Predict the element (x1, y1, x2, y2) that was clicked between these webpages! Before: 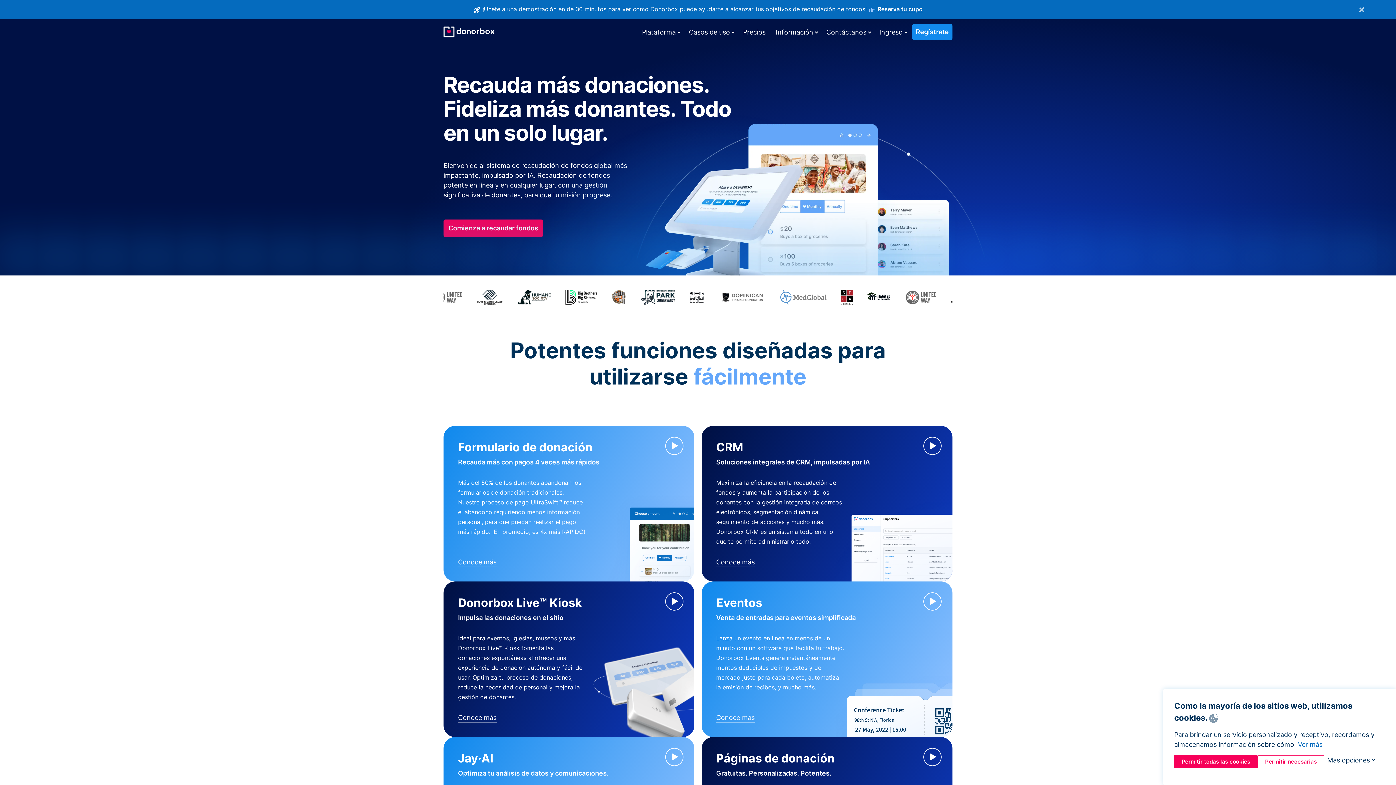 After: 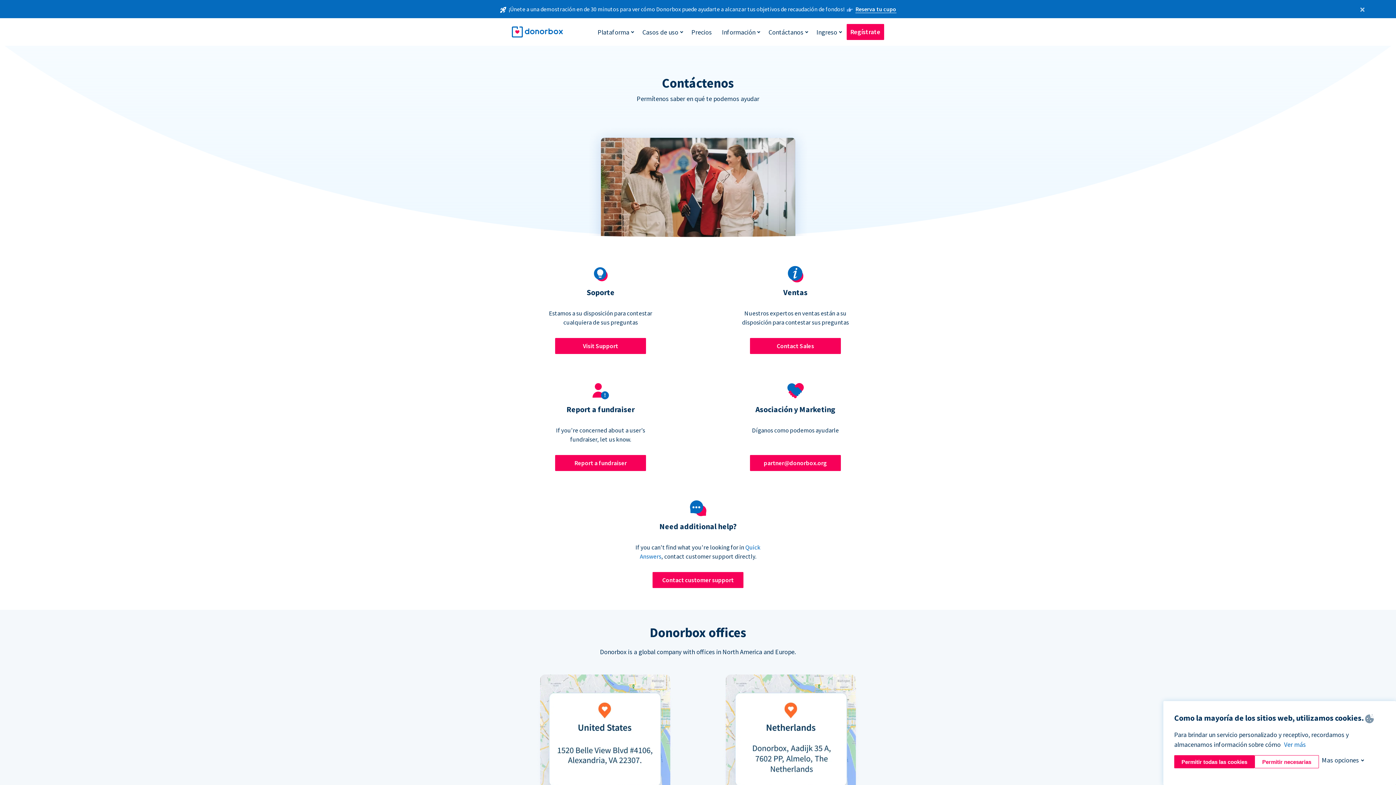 Action: bbox: (822, 24, 870, 39) label: Contáctanos